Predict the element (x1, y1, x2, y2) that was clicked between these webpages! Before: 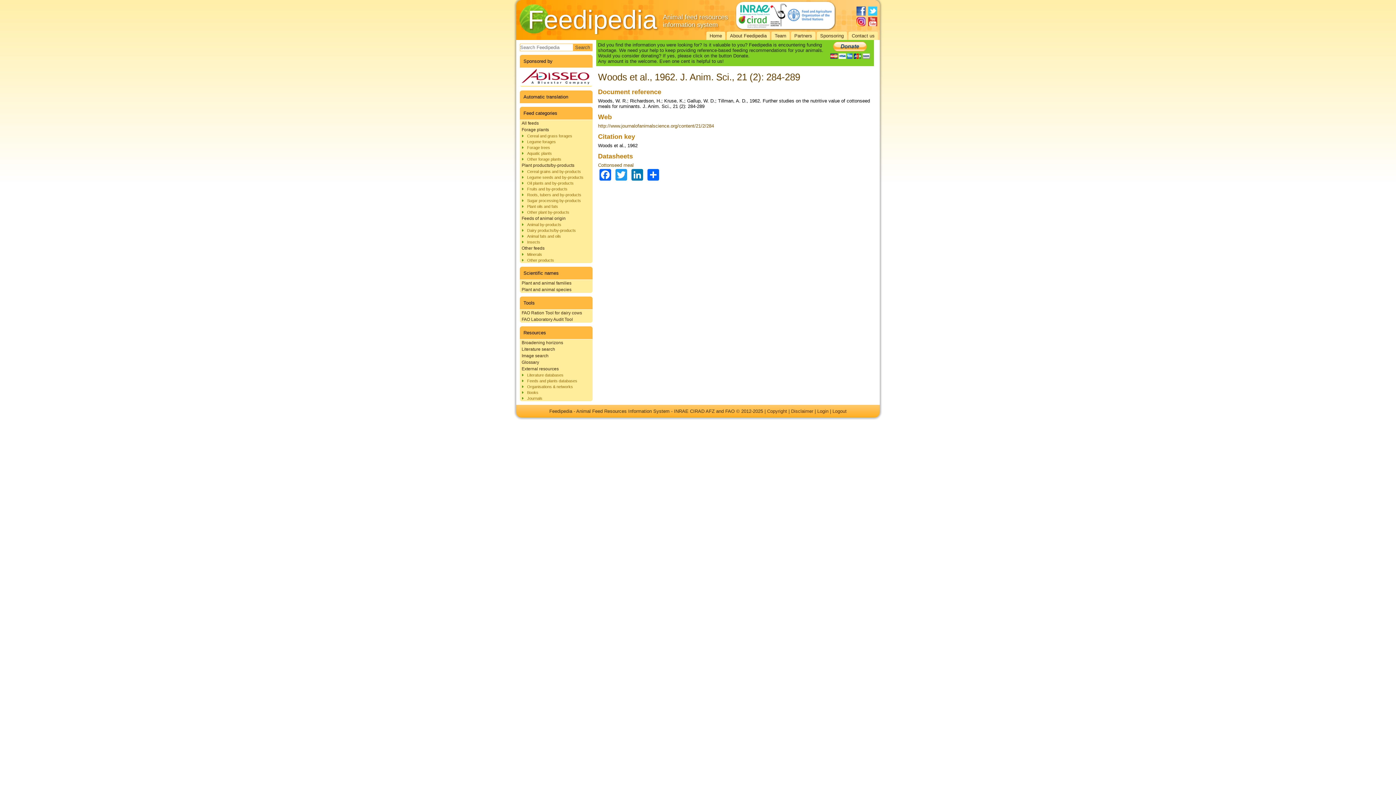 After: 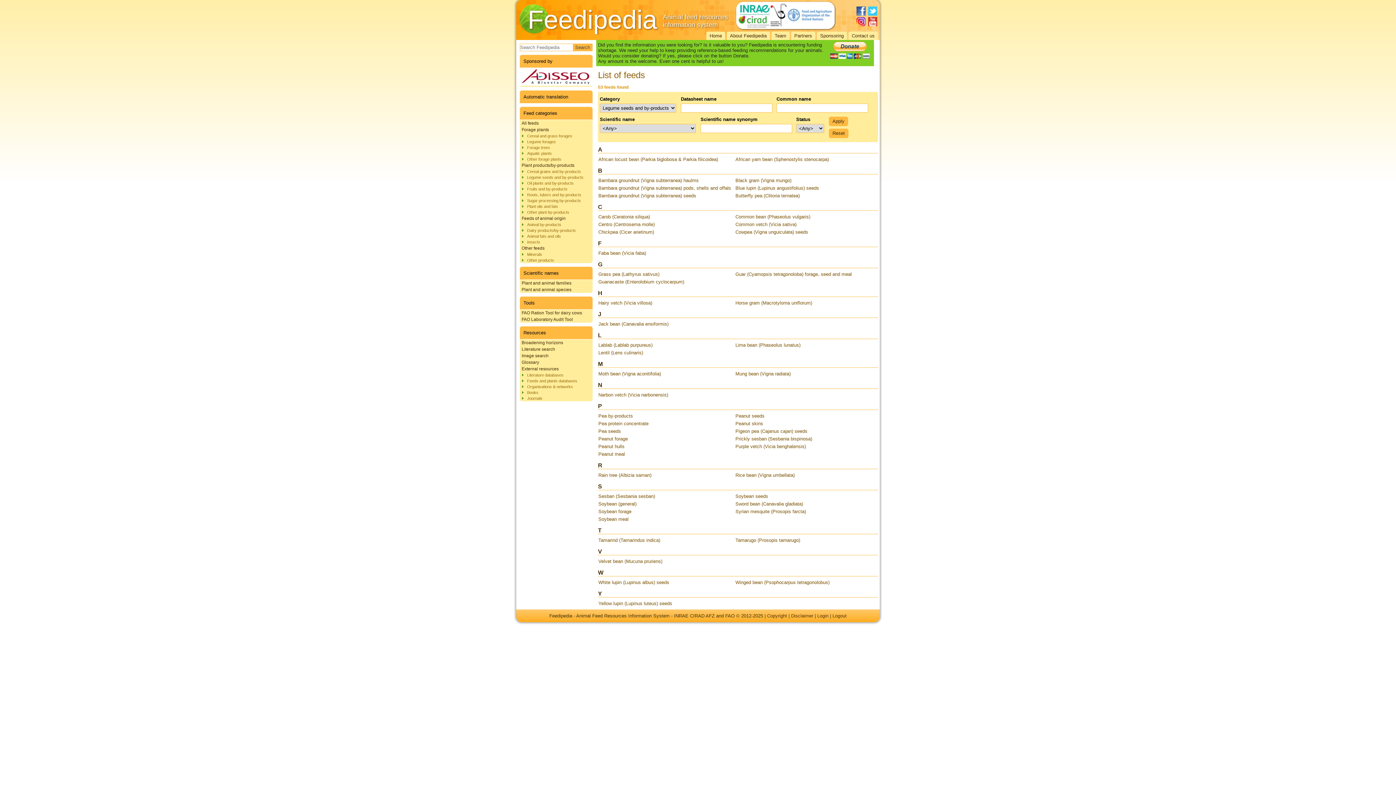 Action: bbox: (520, 174, 592, 180) label: Legume seeds and by-products